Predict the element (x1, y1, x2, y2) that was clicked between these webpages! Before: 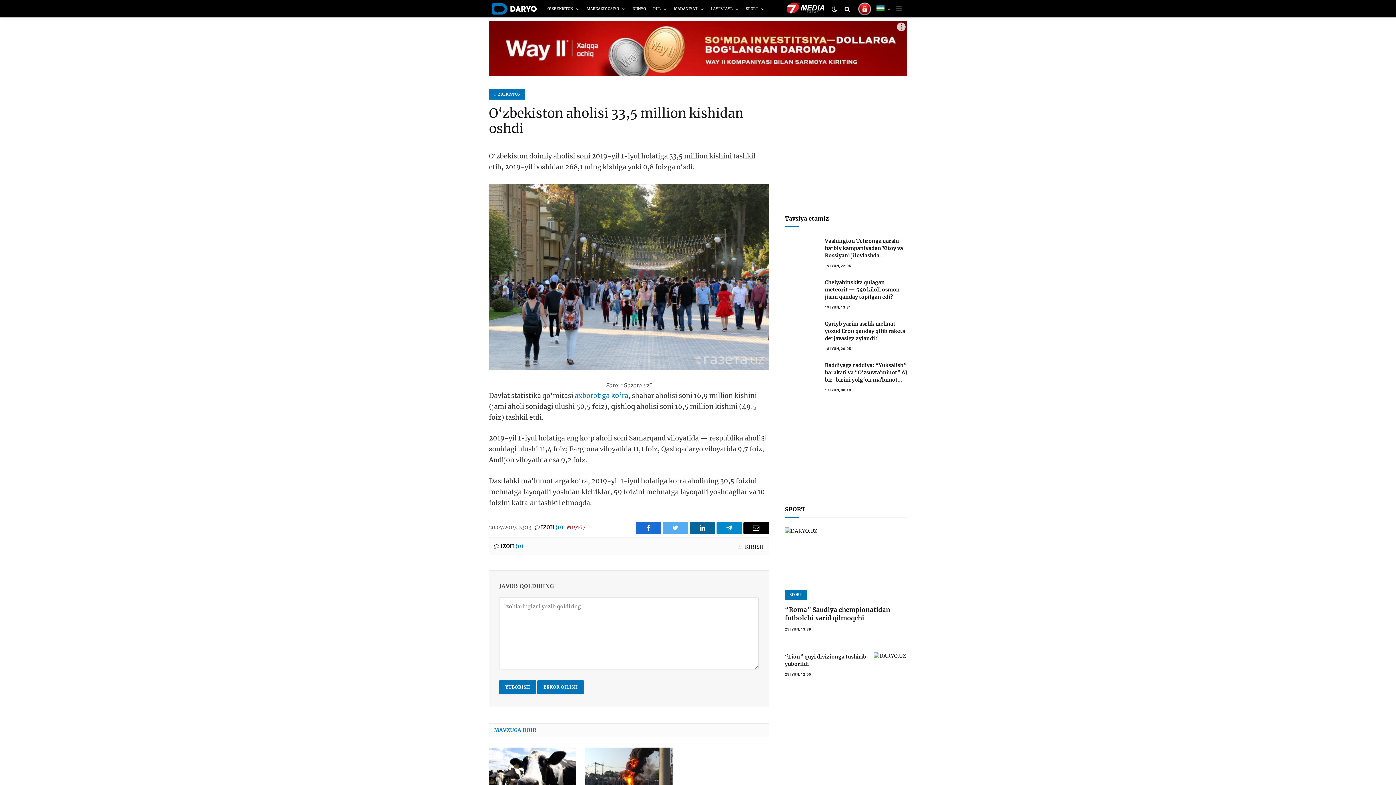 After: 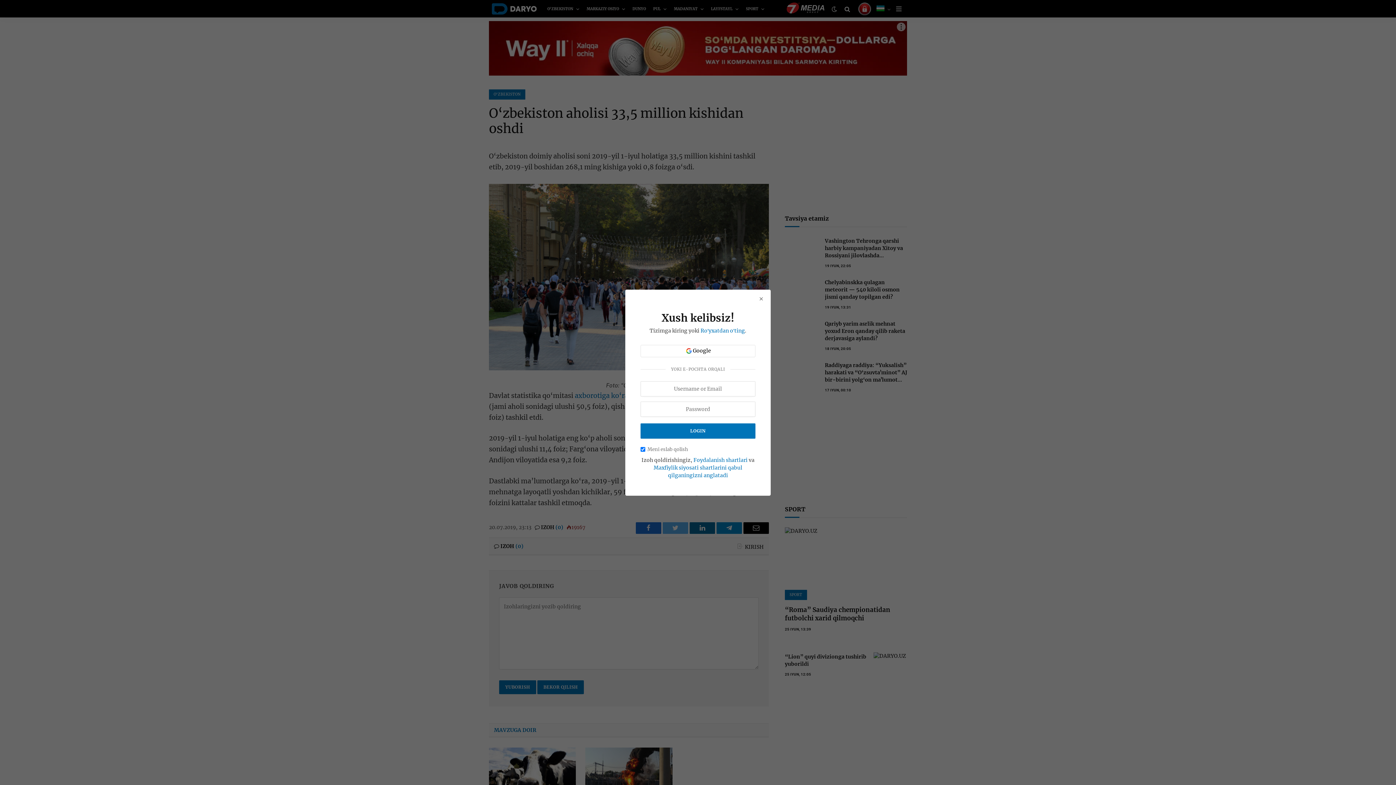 Action: label:  KIRISH bbox: (736, 544, 764, 550)